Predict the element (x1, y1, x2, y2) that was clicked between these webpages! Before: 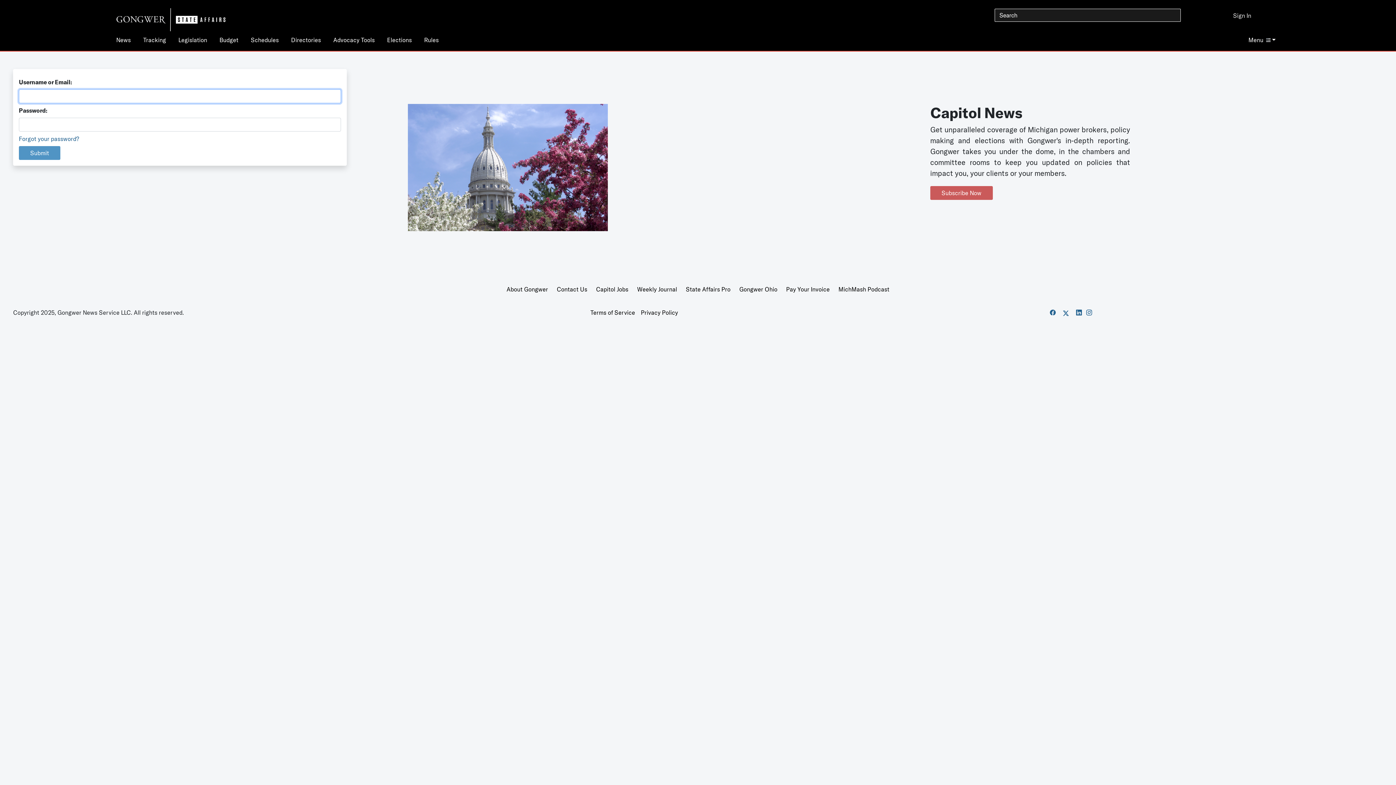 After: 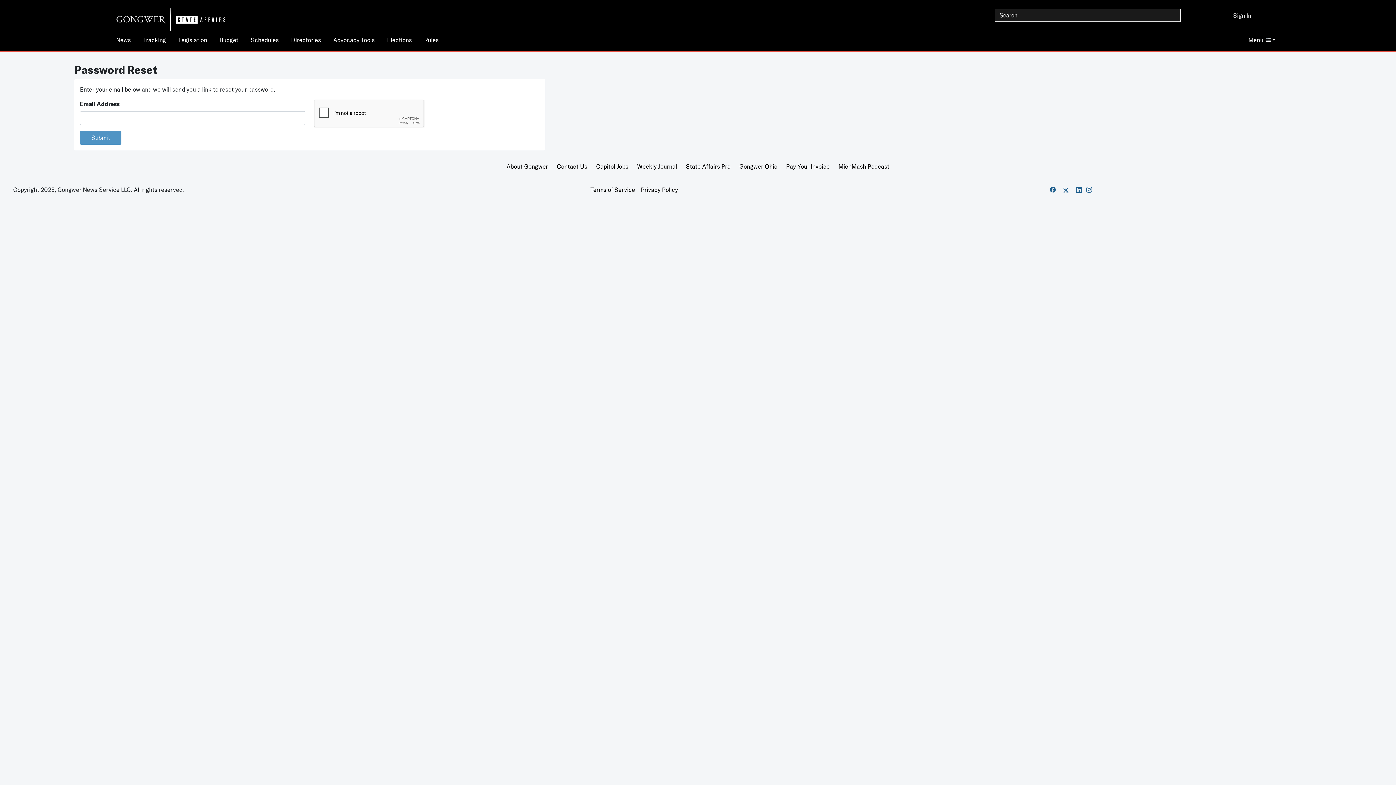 Action: bbox: (18, 135, 79, 142) label: Forgot your password?